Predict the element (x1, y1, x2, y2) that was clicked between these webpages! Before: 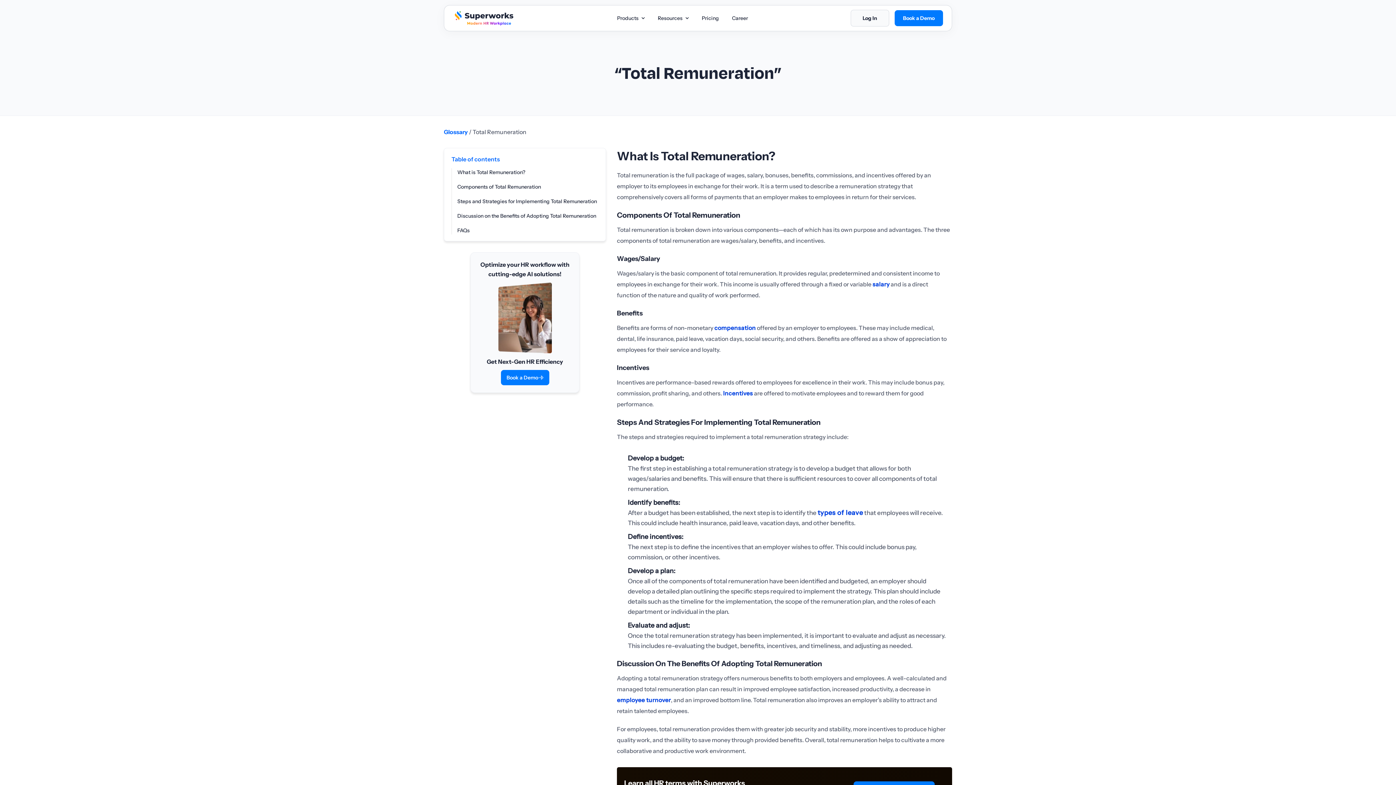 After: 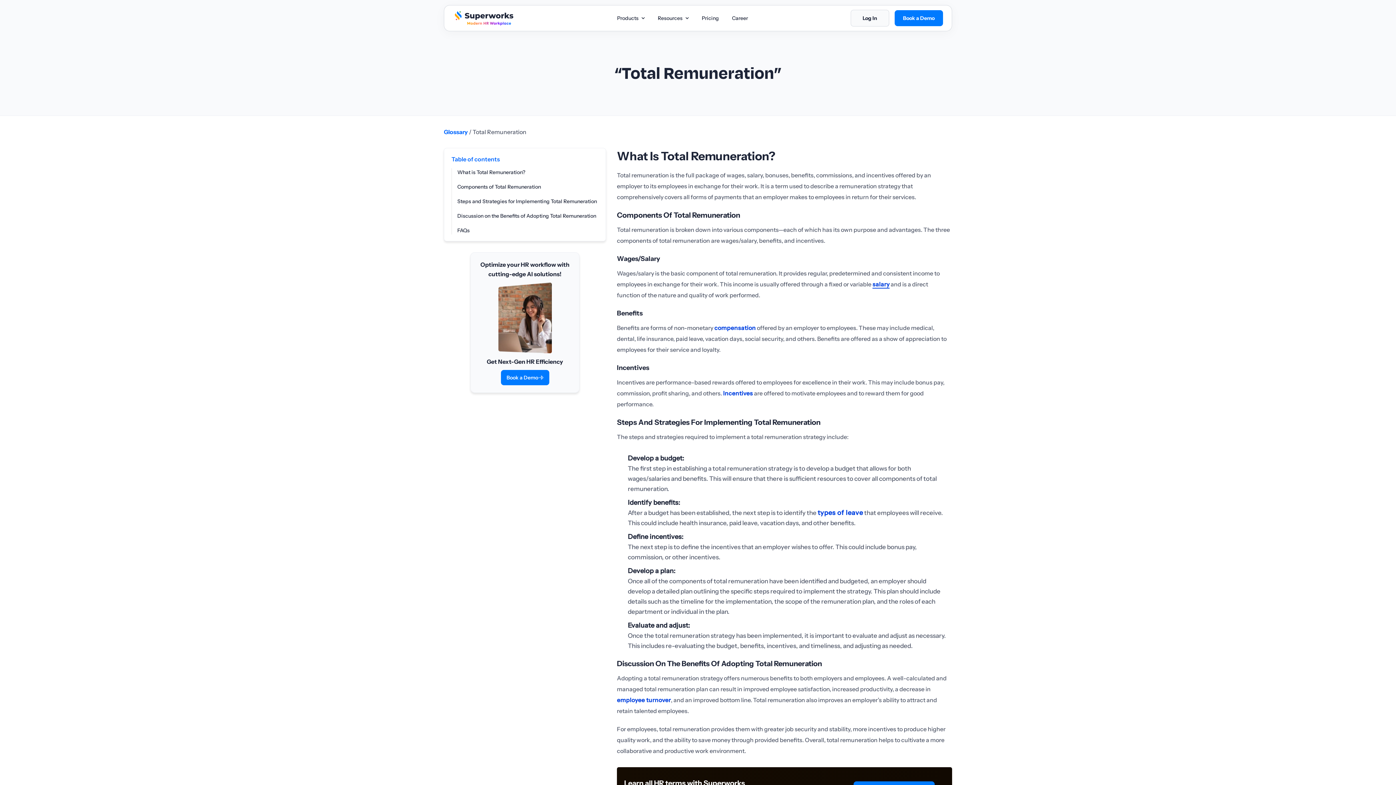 Action: label: salary bbox: (872, 280, 889, 288)